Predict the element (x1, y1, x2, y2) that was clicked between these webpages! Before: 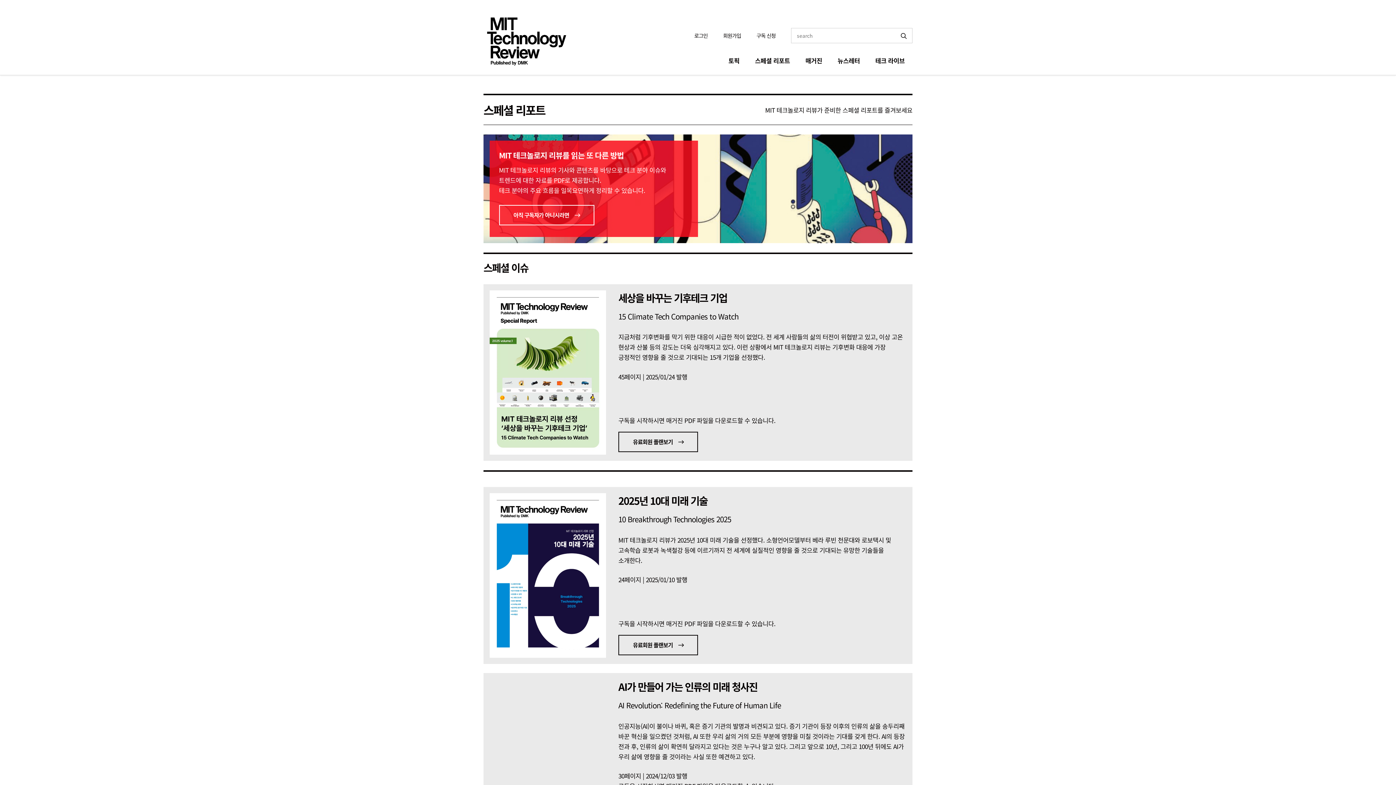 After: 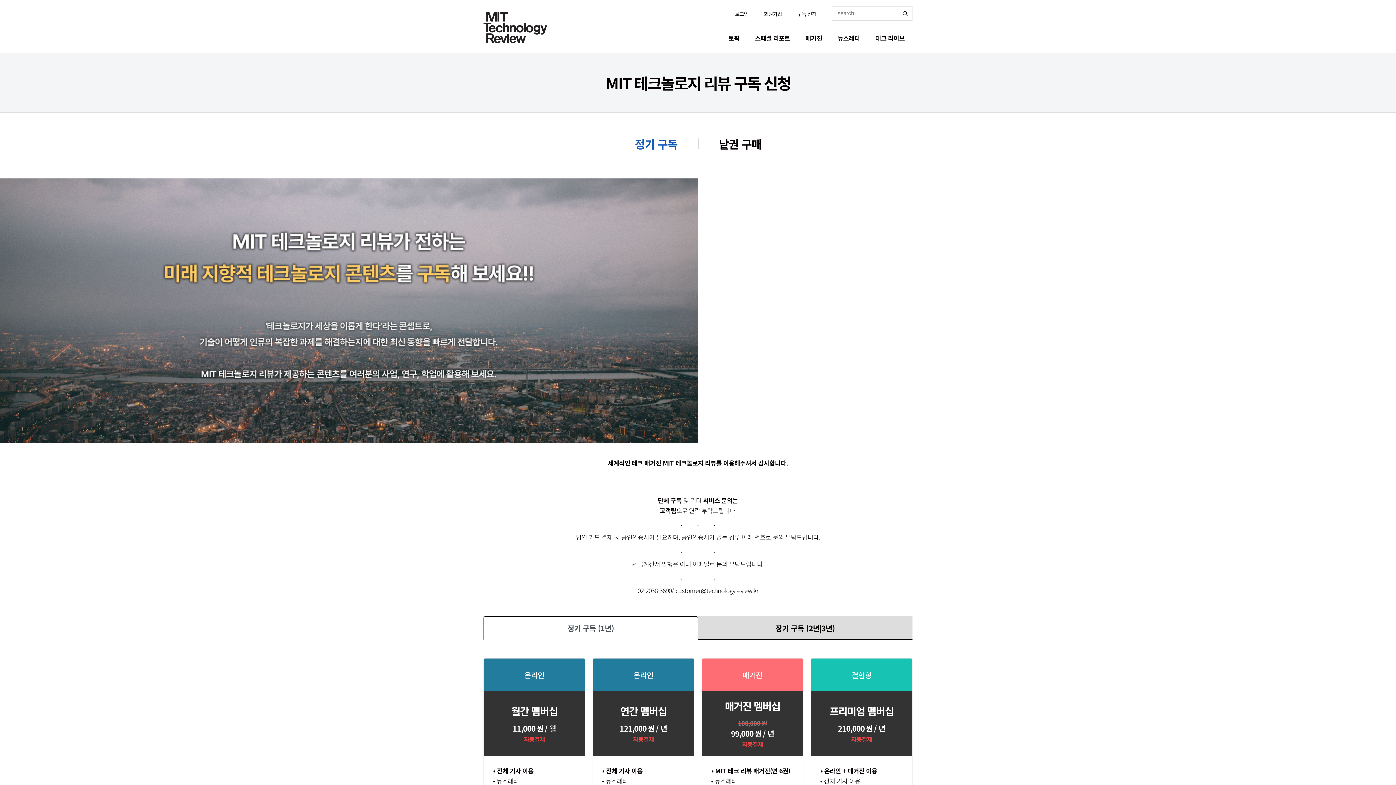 Action: bbox: (499, 204, 594, 225) label: 아직 구독자가 아니시라면